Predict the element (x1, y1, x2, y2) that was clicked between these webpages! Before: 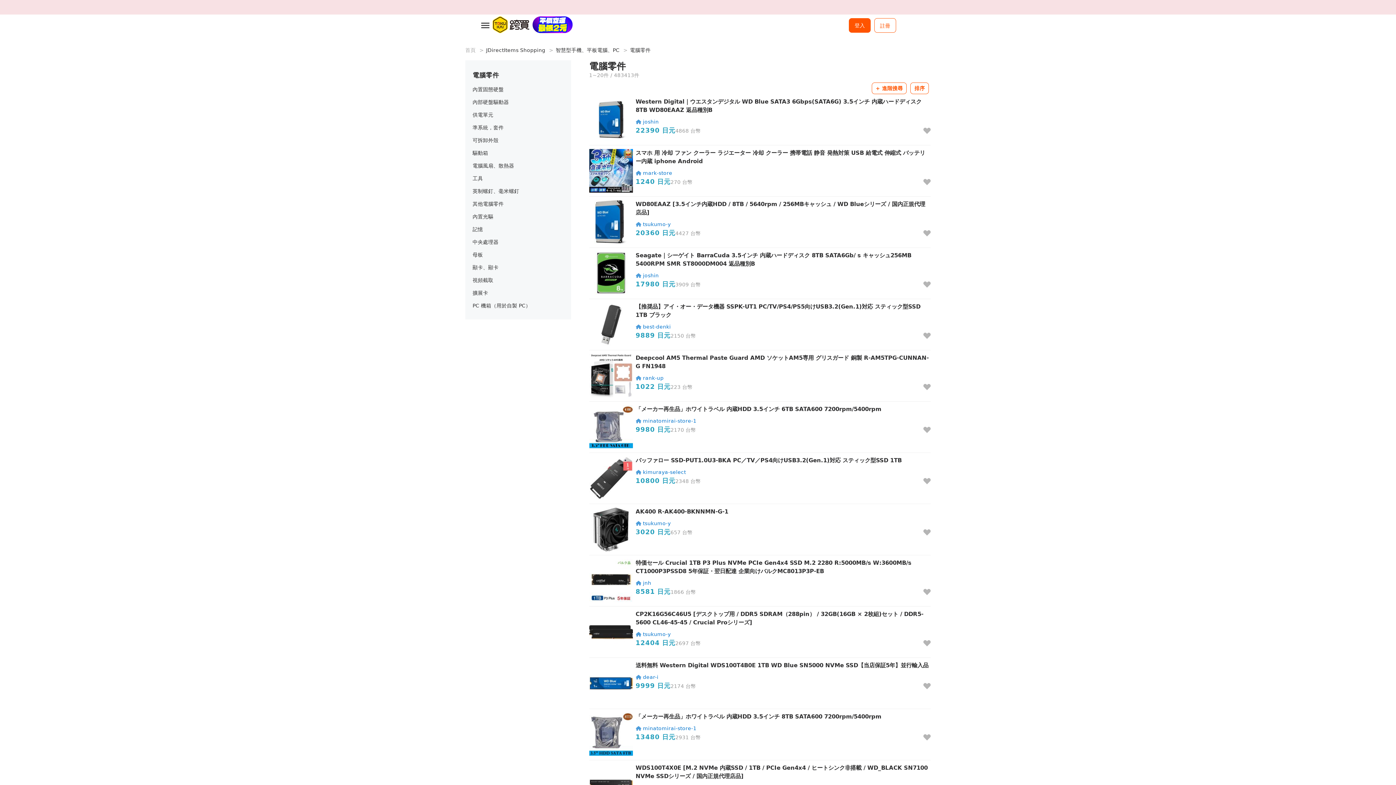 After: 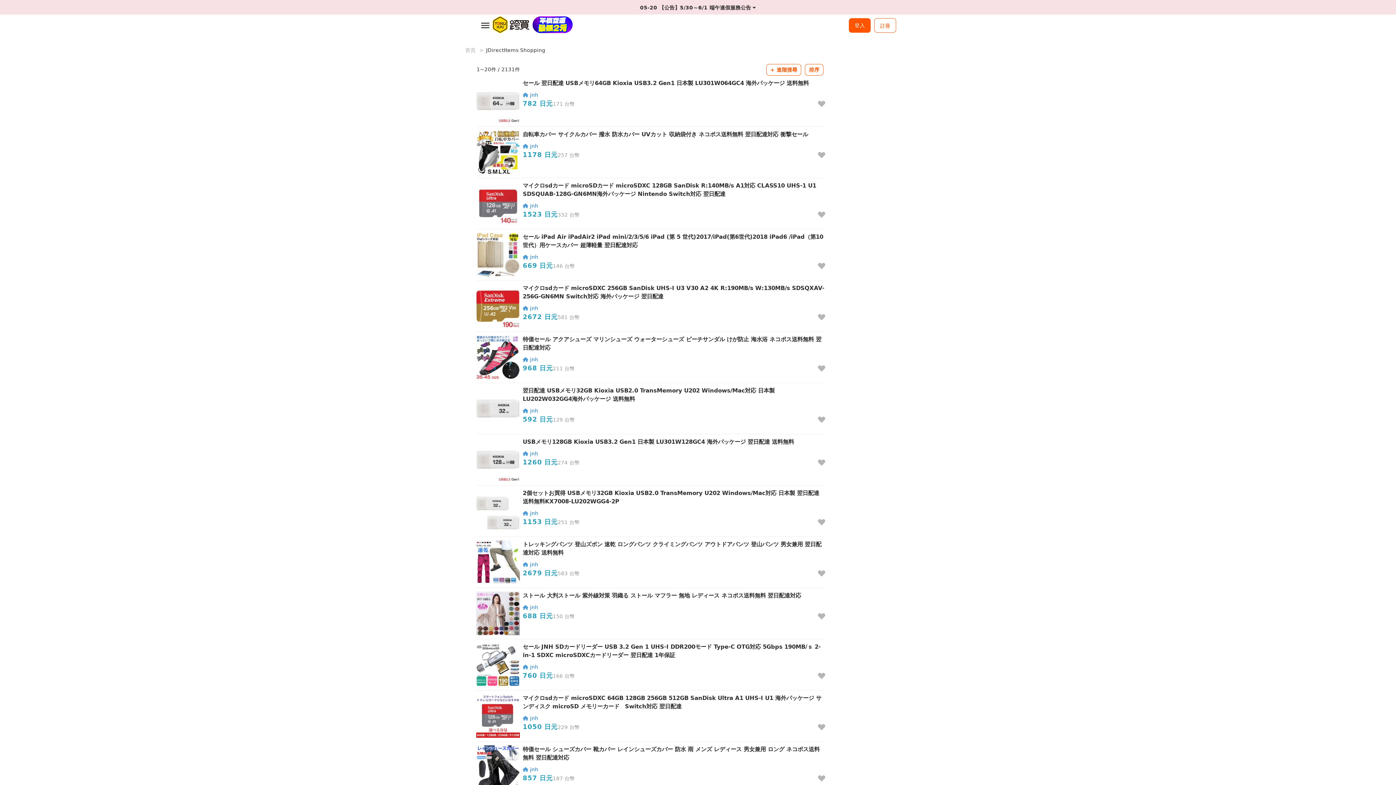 Action: bbox: (635, 579, 651, 588) label: jnh